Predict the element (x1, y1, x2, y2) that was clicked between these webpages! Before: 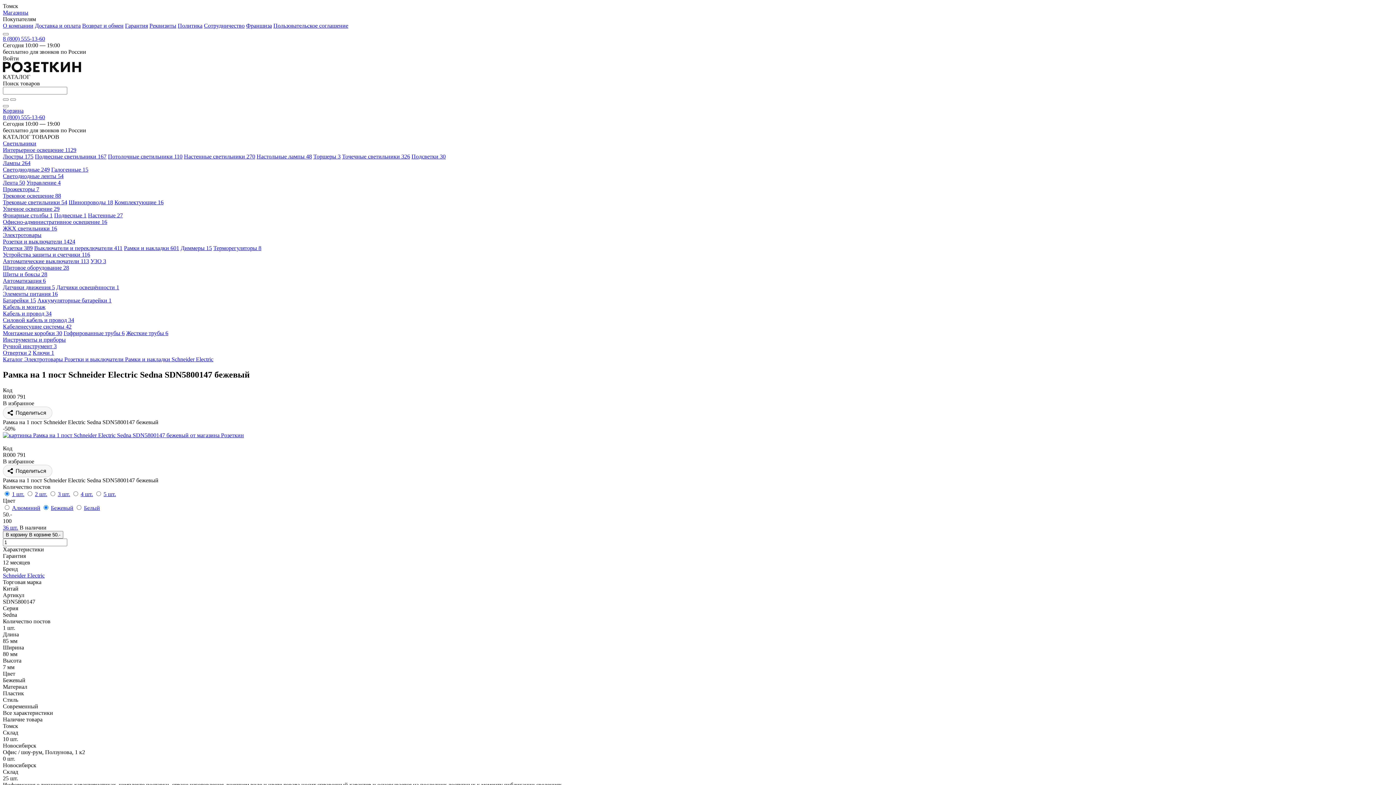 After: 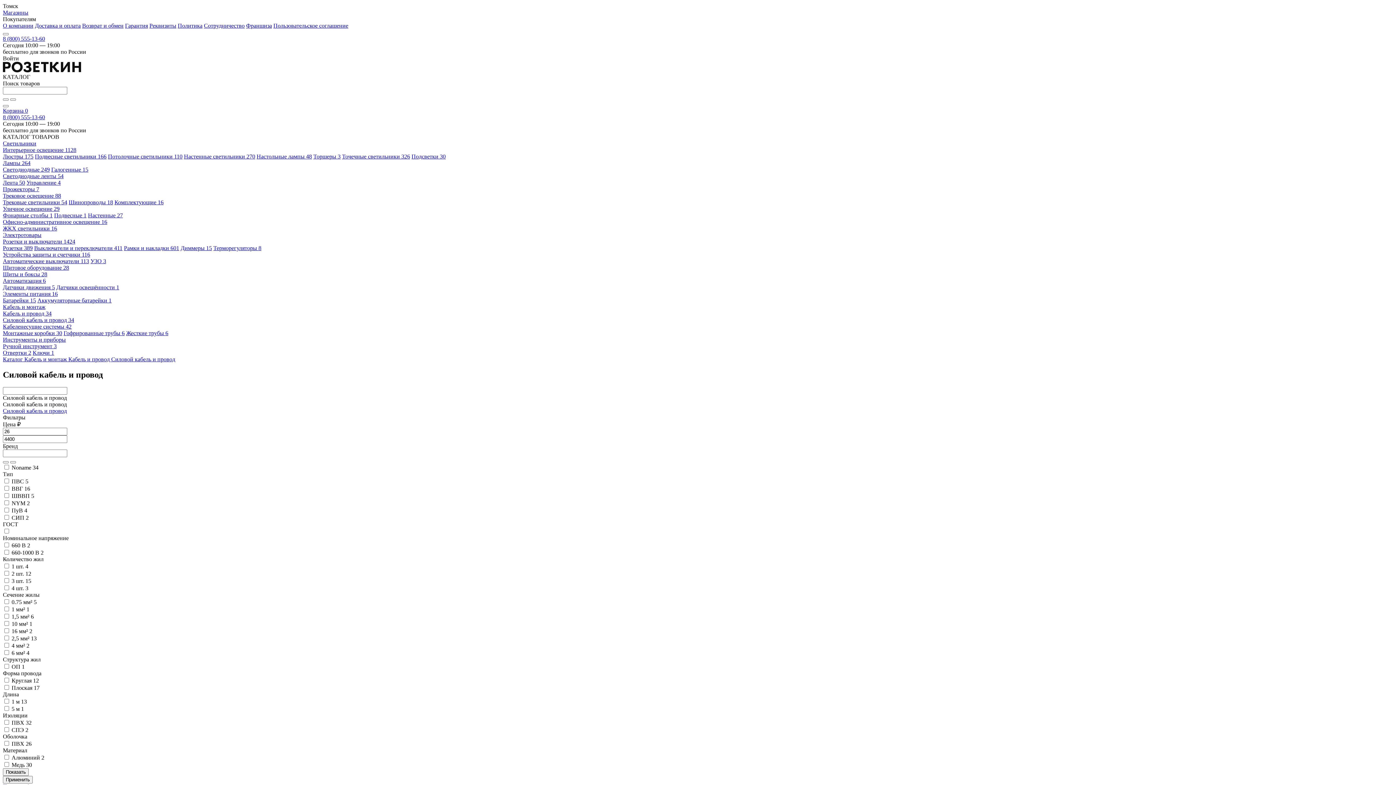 Action: label: Силовой кабель и провод 34 bbox: (2, 317, 74, 323)